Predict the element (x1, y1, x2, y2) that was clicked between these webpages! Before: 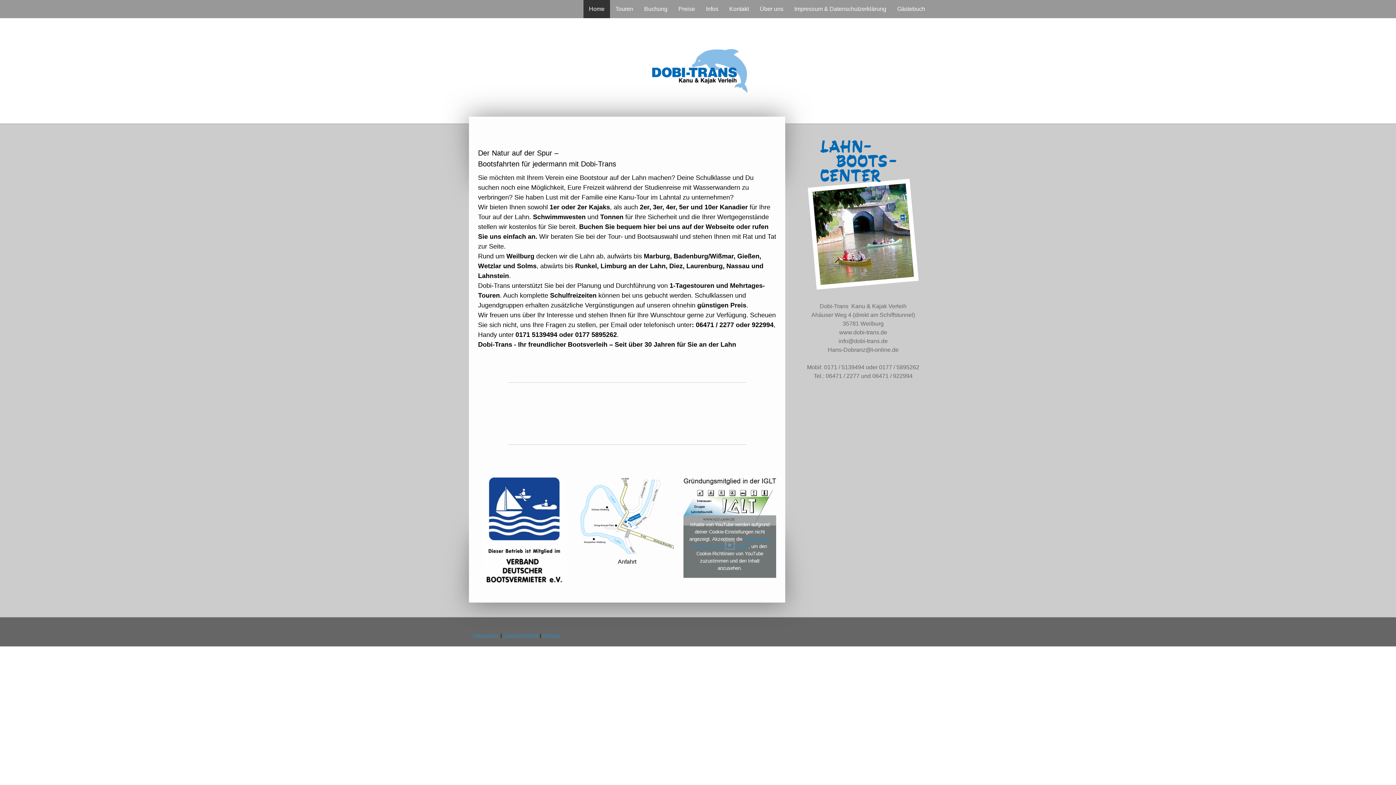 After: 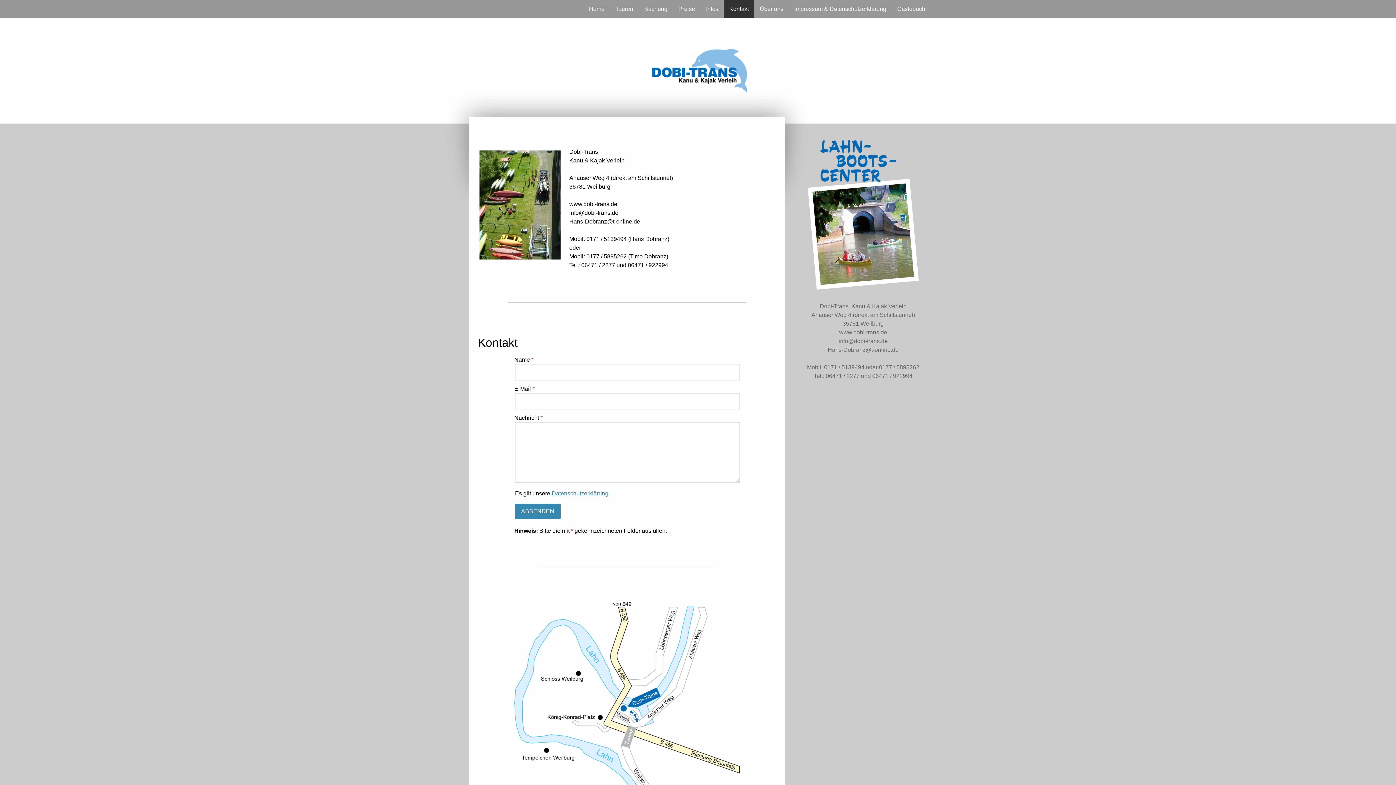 Action: bbox: (724, 0, 754, 18) label: Kontakt